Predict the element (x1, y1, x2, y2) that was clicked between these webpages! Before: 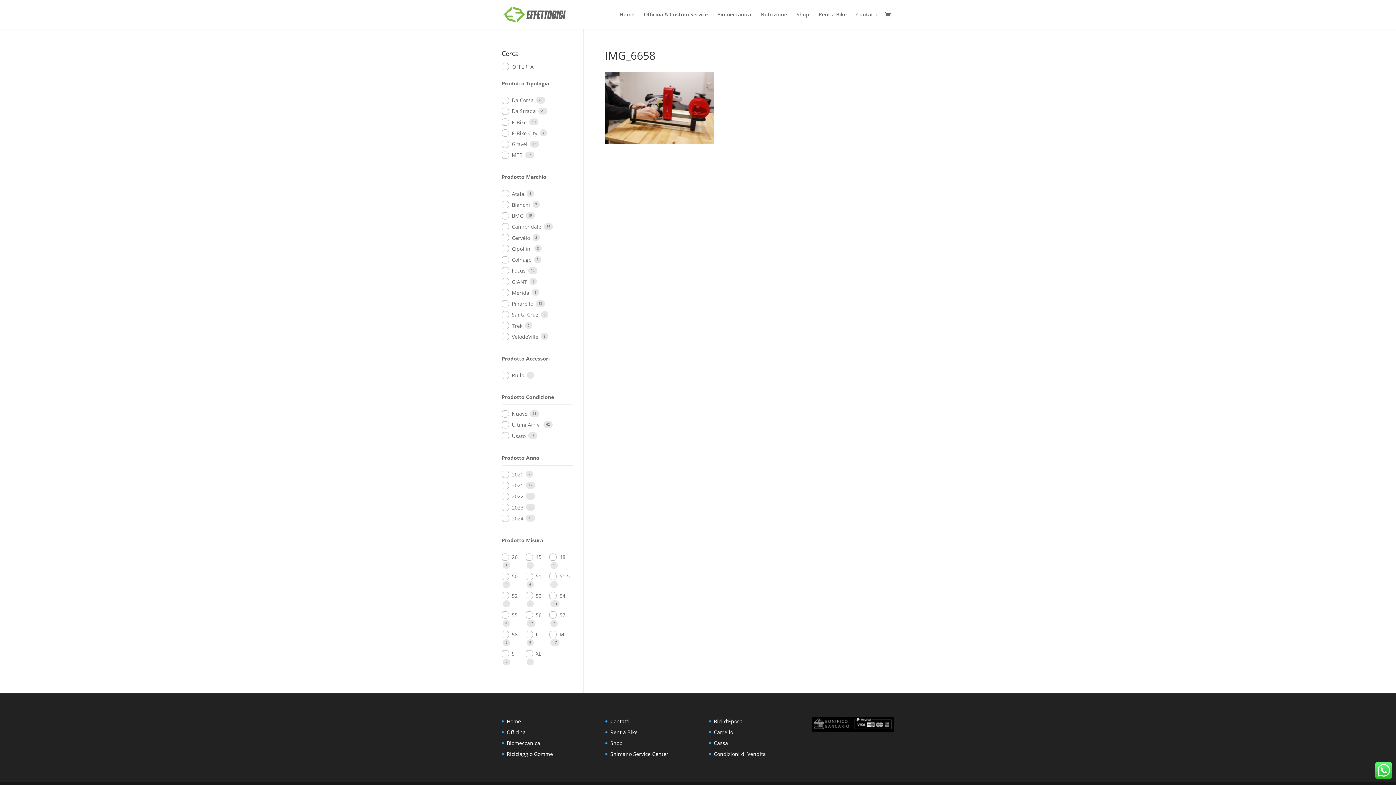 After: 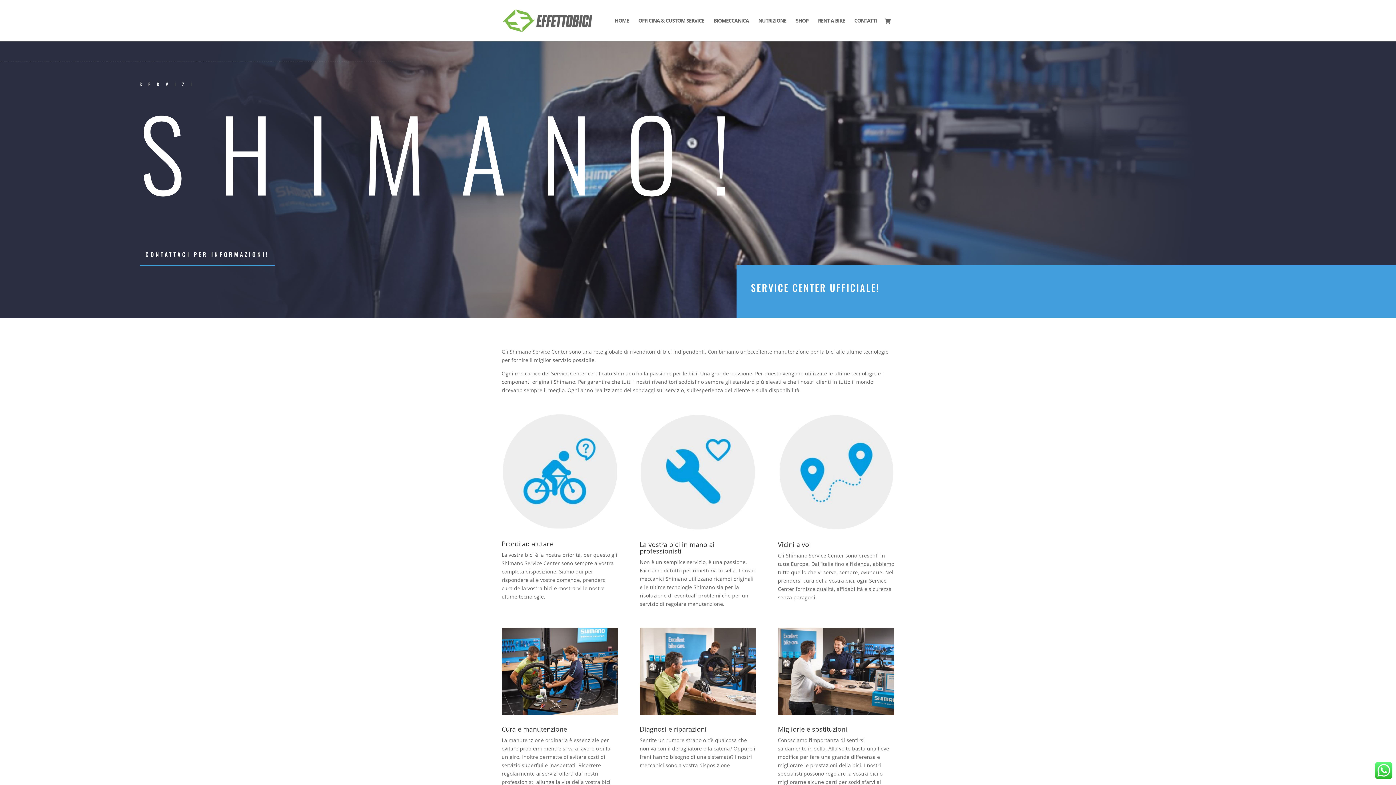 Action: label: Shimano Service Center bbox: (610, 750, 668, 757)